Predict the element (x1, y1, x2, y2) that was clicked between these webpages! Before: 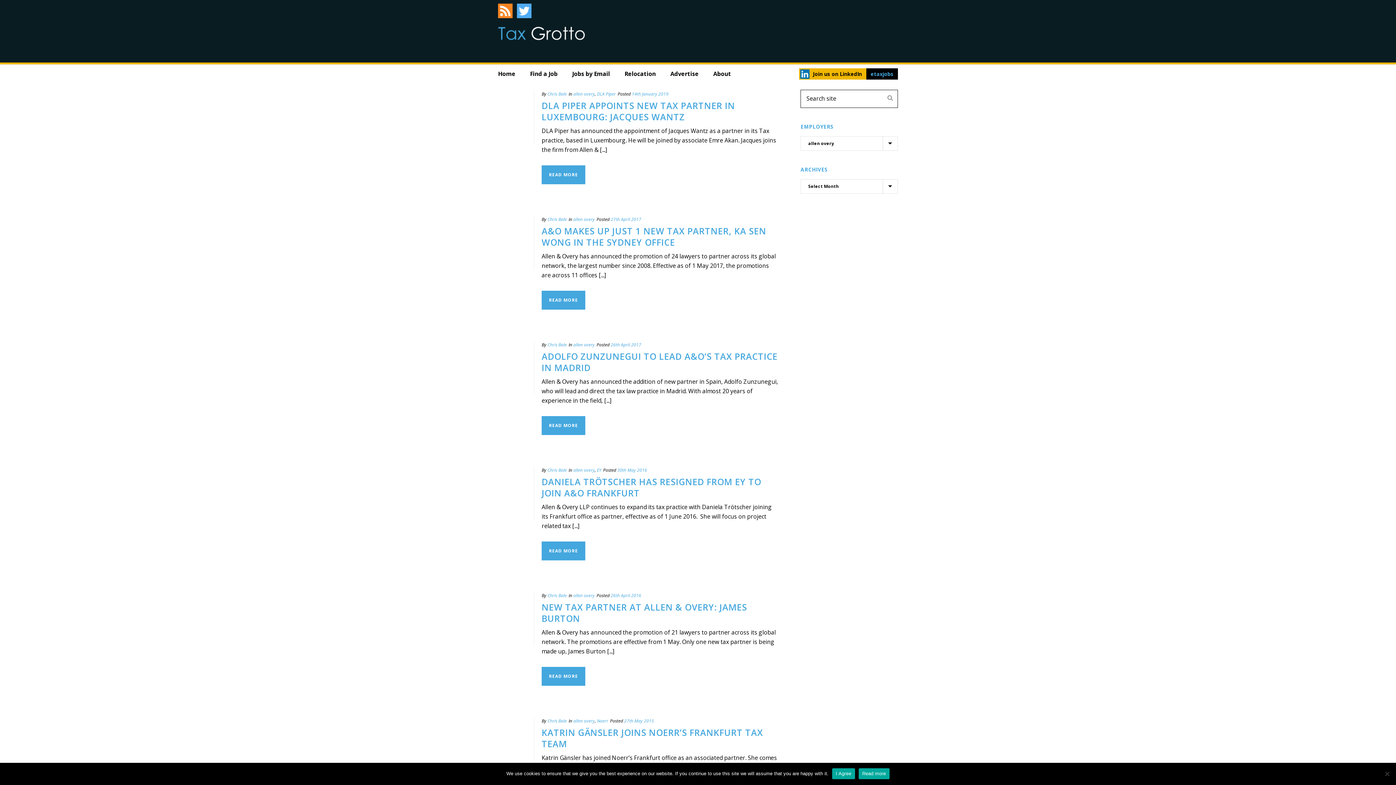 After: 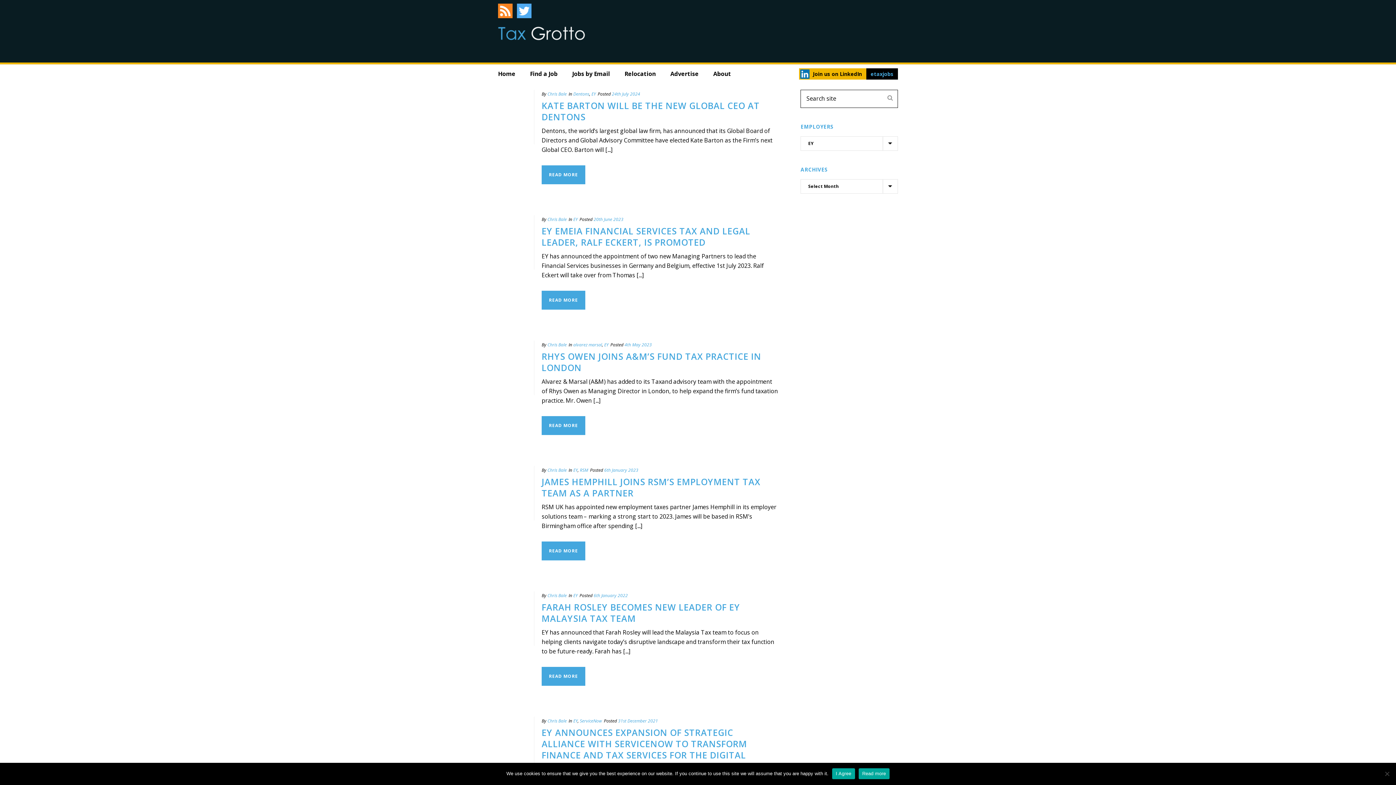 Action: label: EY bbox: (597, 467, 601, 473)